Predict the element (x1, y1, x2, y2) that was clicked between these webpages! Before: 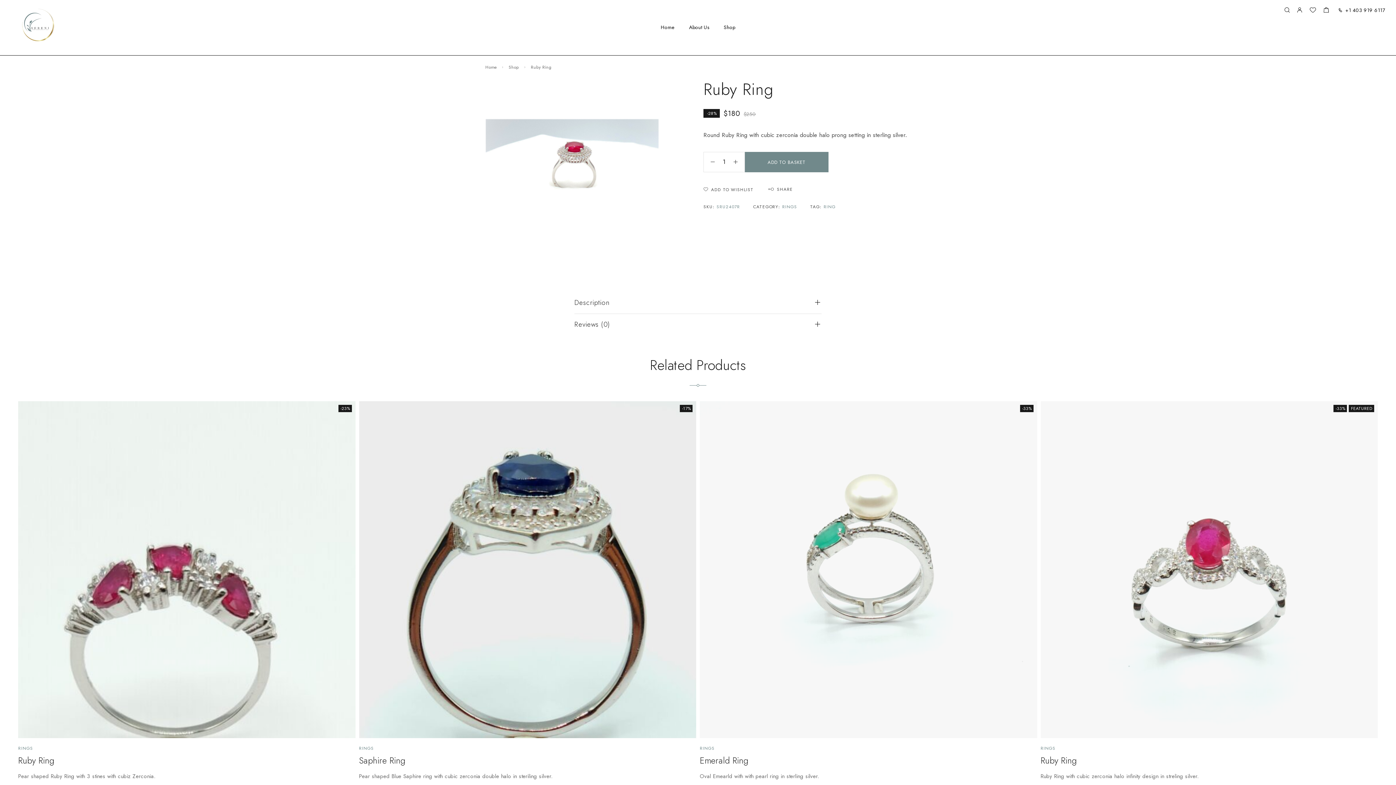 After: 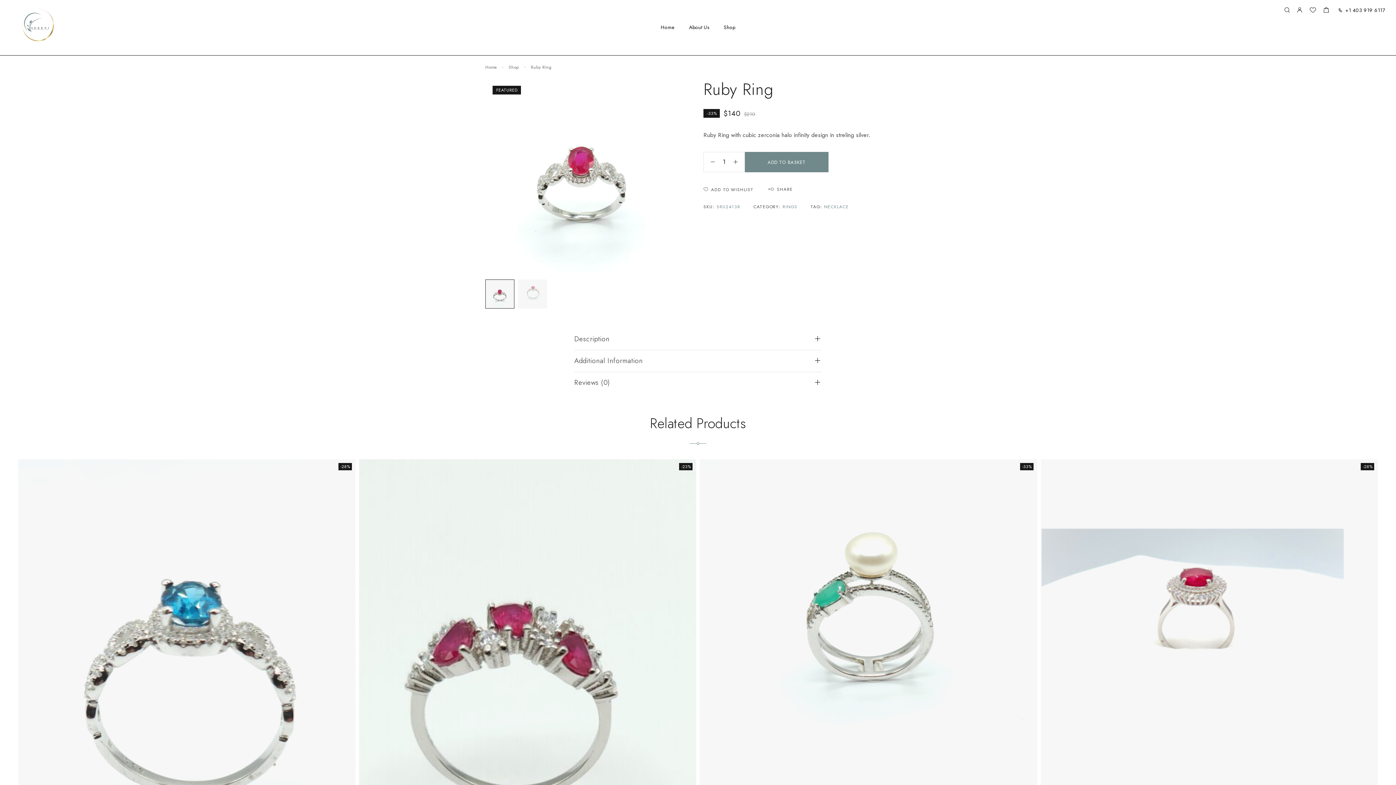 Action: label: Ruby Ring bbox: (1040, 755, 1367, 766)